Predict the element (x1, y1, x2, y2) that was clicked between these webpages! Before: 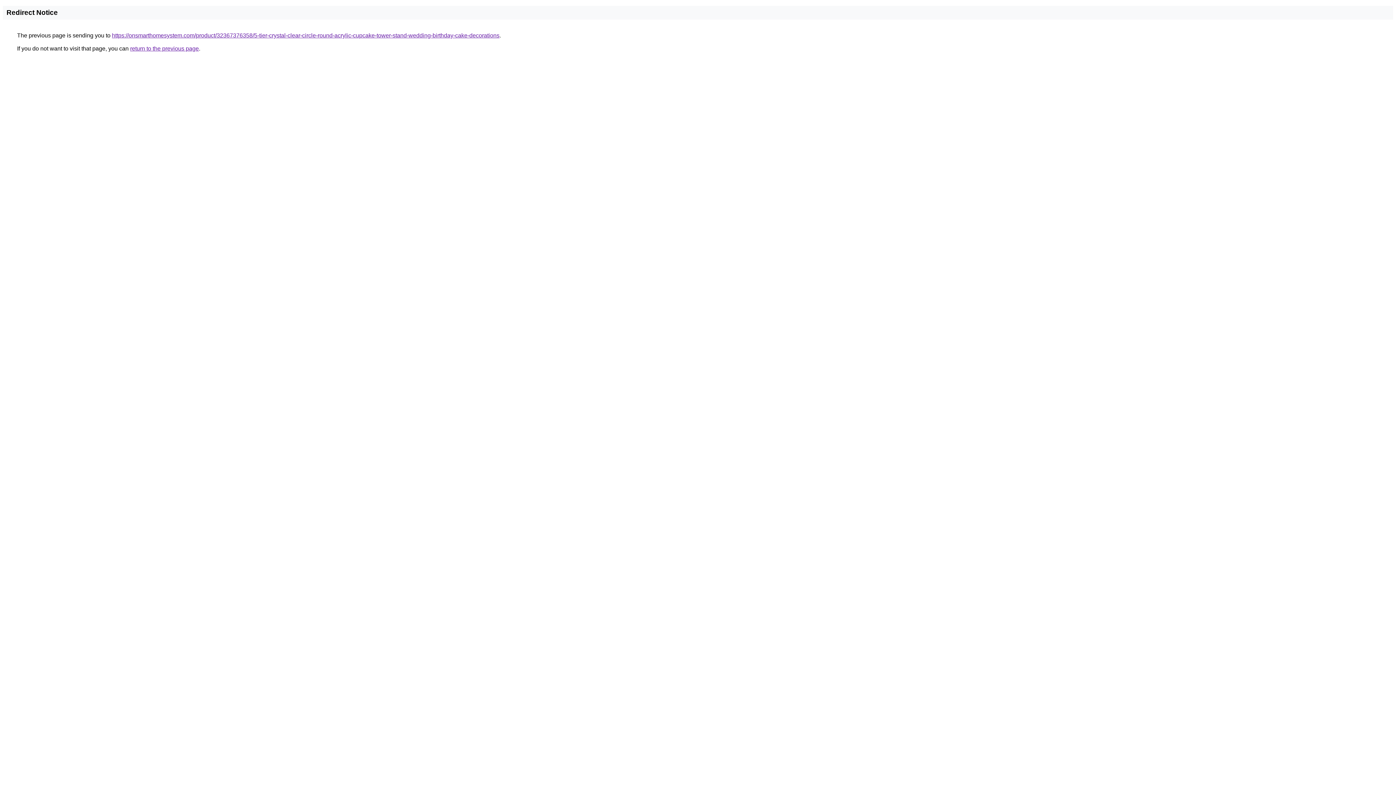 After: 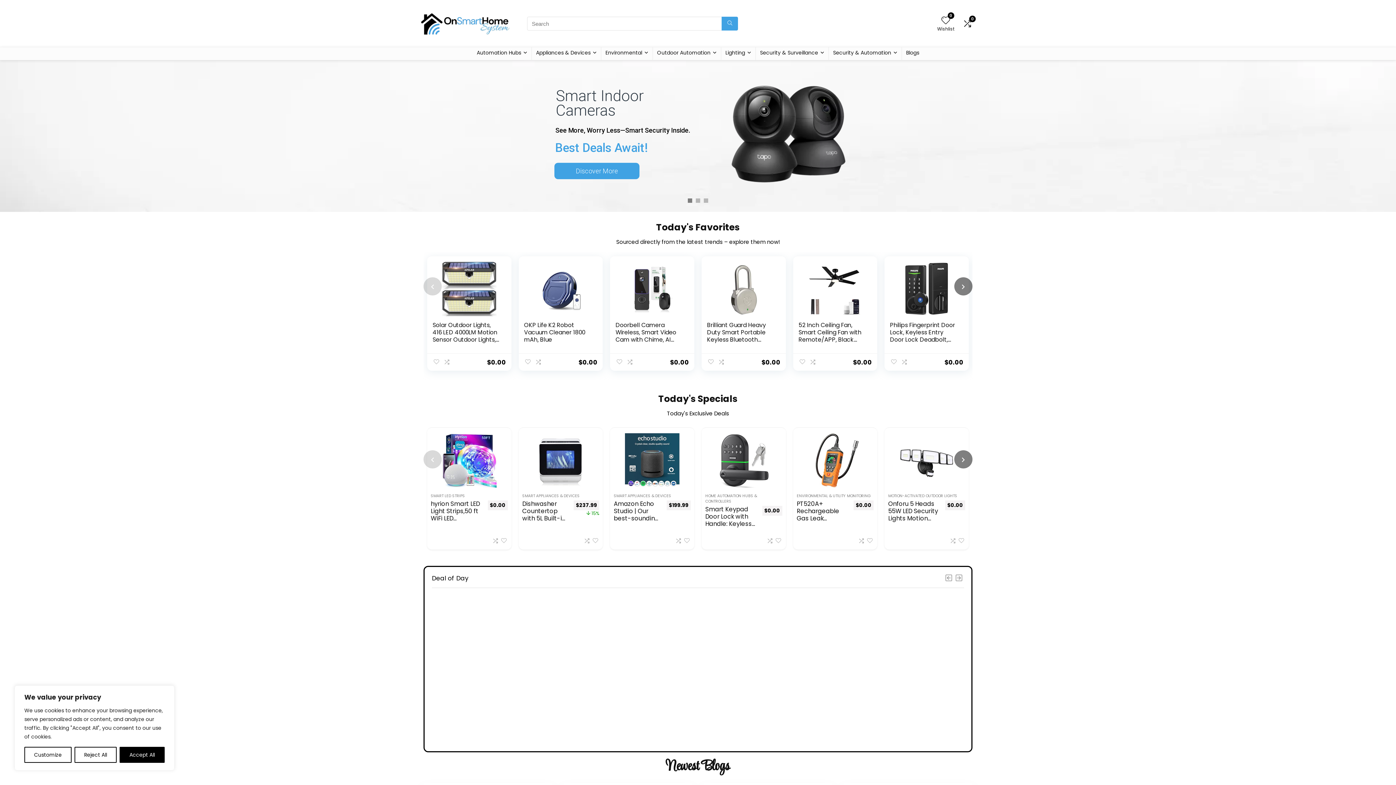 Action: bbox: (112, 32, 499, 38) label: https://onsmarthomesystem.com/product/32367376358/5-tier-crystal-clear-circle-round-acrylic-cupcake-tower-stand-wedding-birthday-cake-decorations